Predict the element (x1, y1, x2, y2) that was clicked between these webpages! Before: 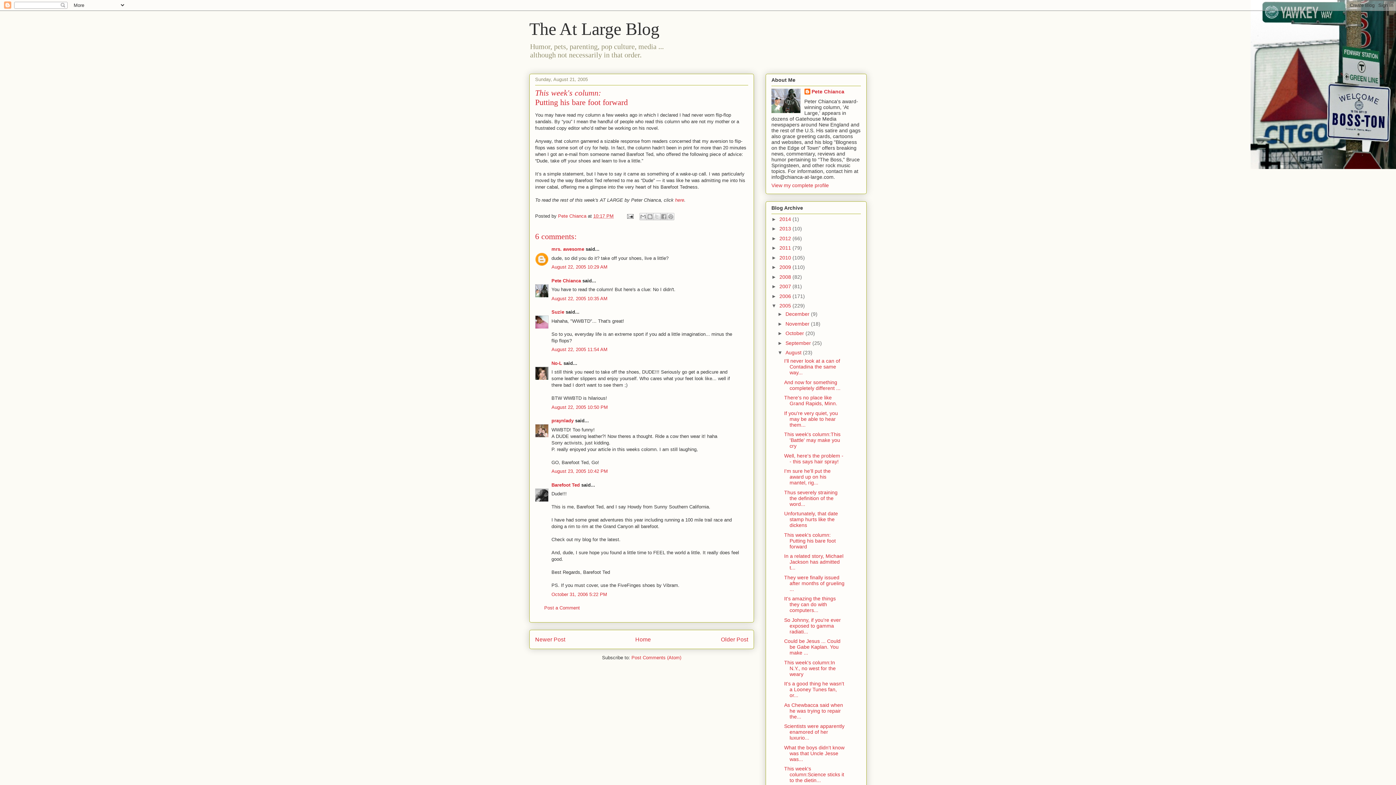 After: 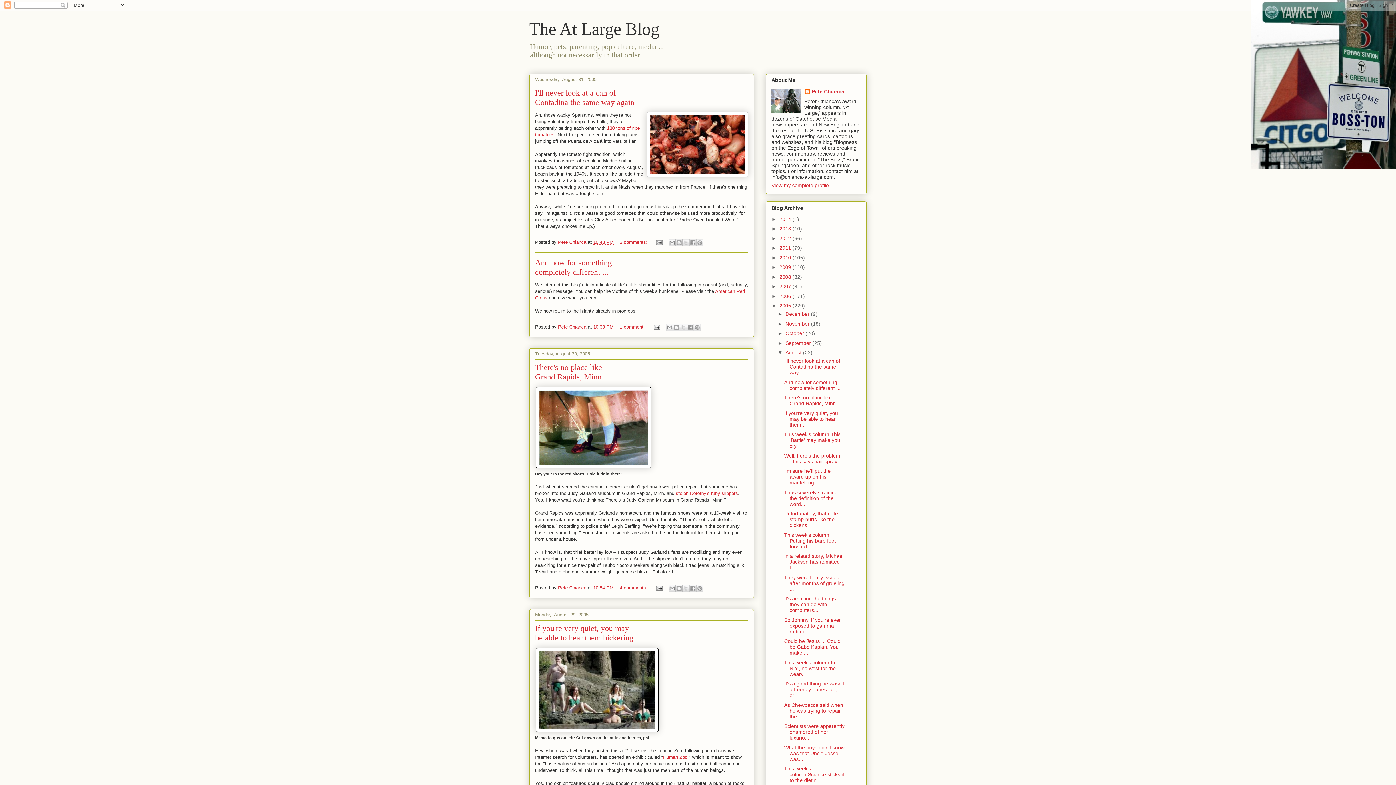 Action: label: August  bbox: (785, 349, 803, 355)